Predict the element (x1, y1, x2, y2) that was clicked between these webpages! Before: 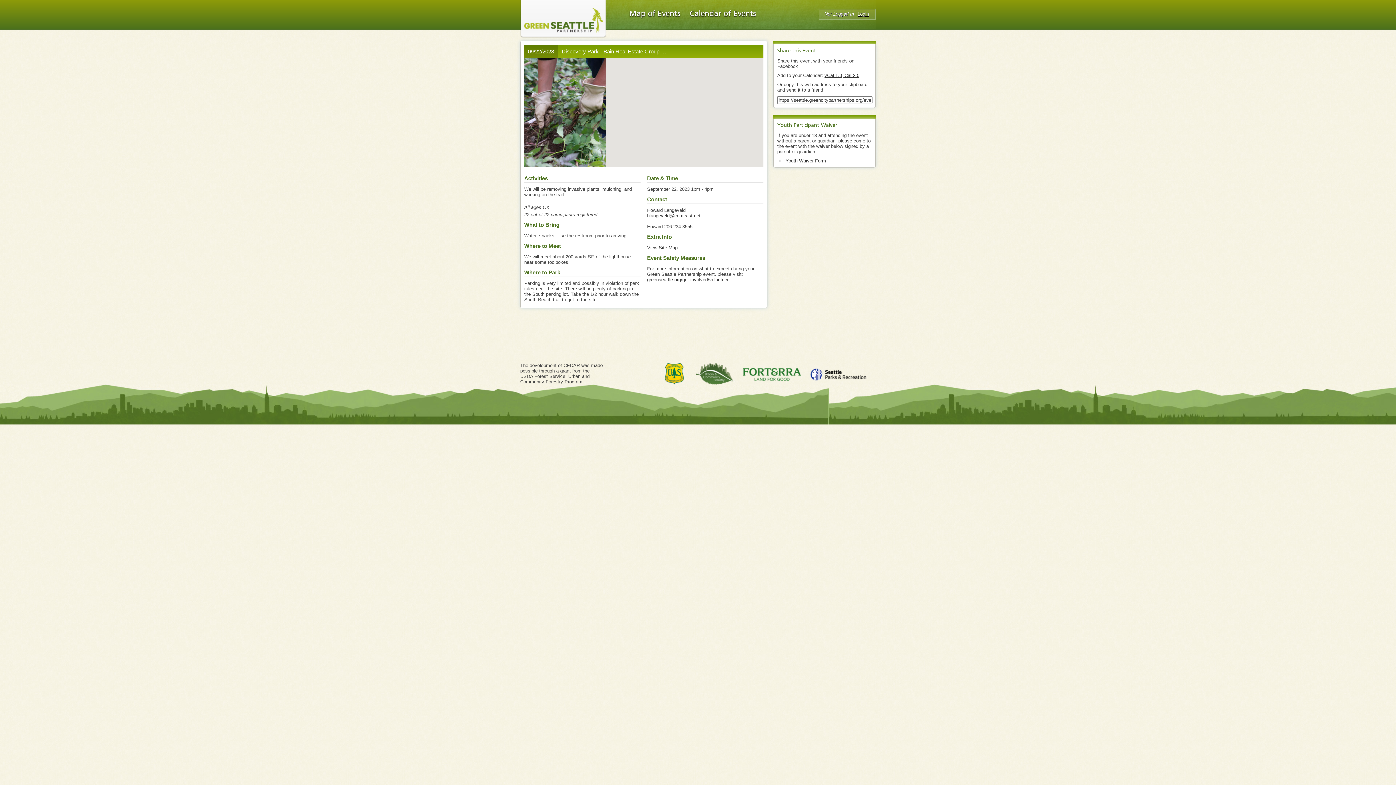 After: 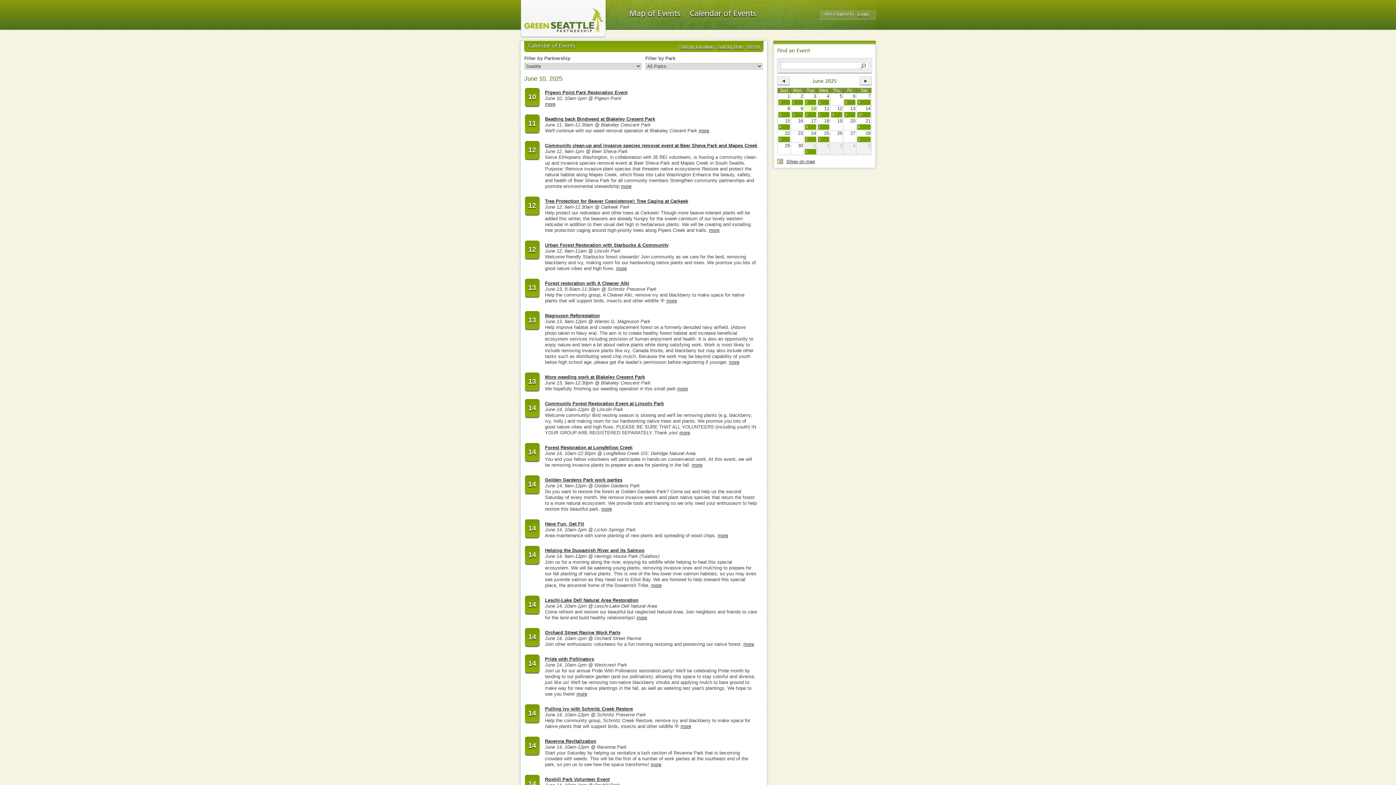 Action: label: Calendar of Events bbox: (689, 7, 756, 20)